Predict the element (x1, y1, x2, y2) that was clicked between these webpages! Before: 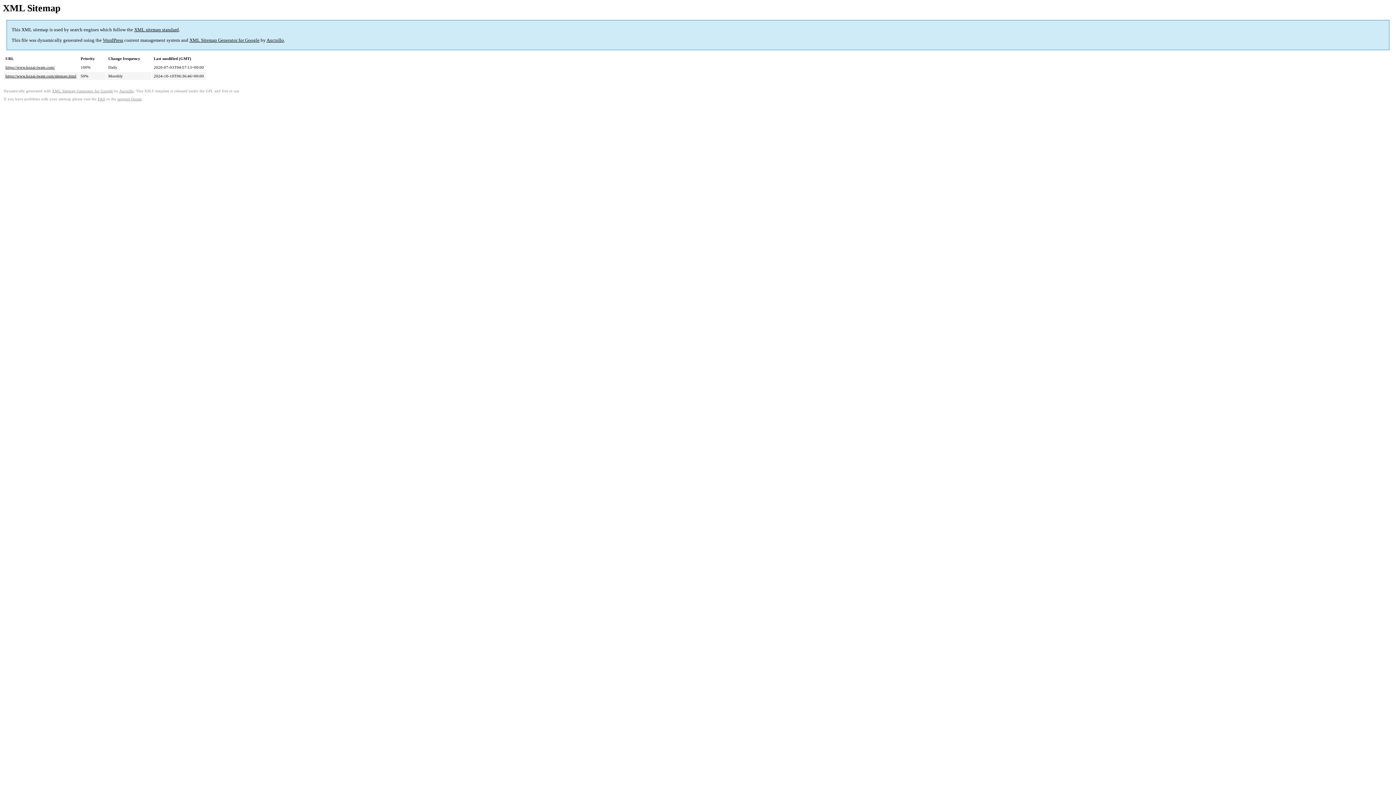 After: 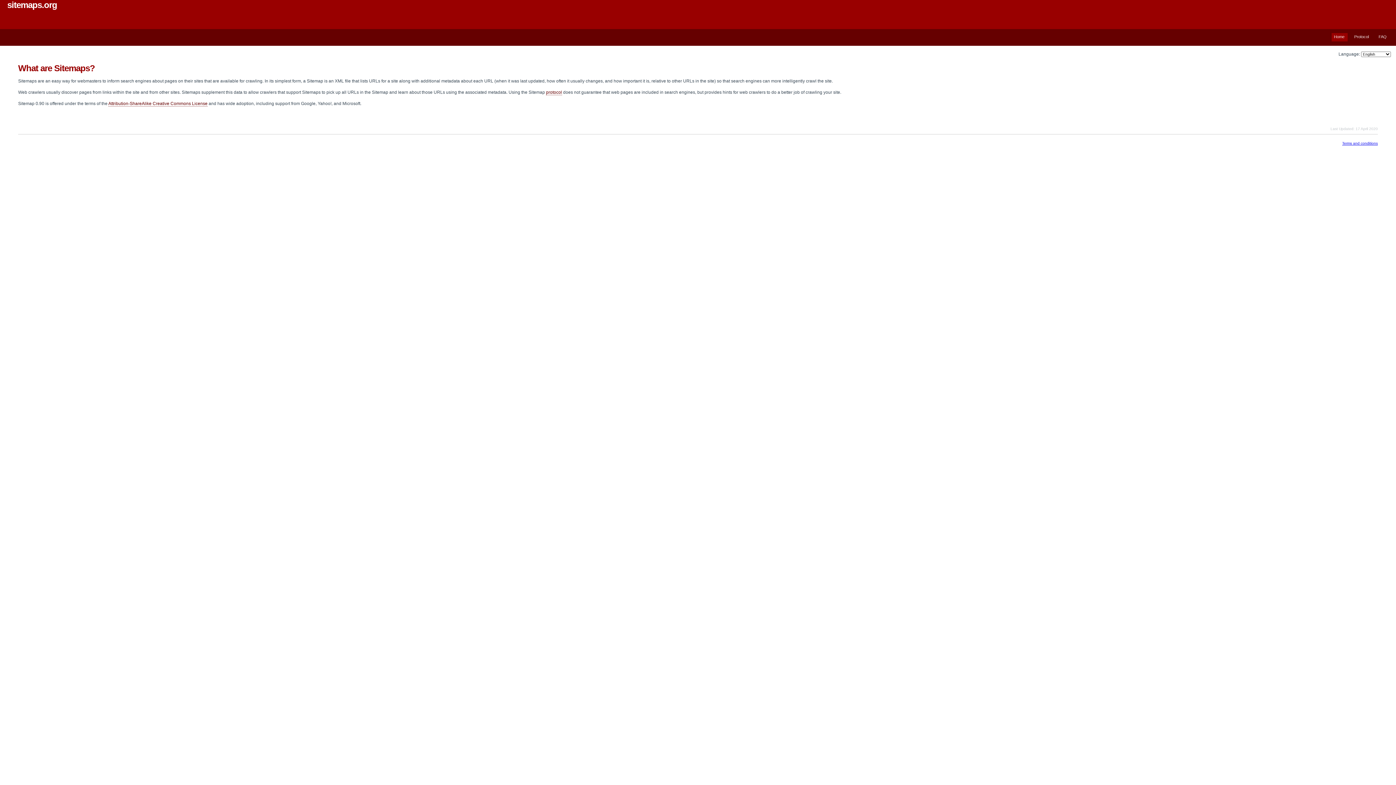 Action: label: XML sitemap standard bbox: (134, 27, 178, 32)